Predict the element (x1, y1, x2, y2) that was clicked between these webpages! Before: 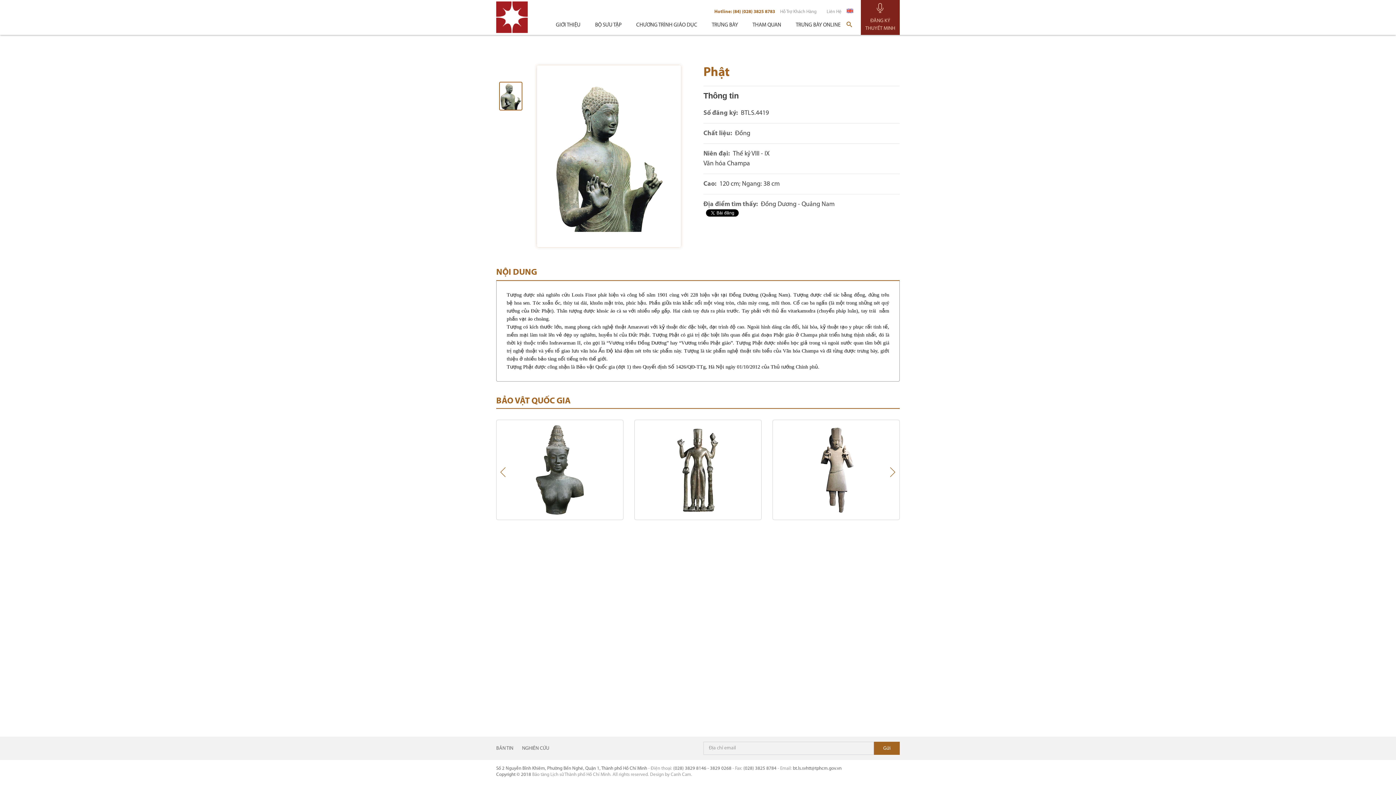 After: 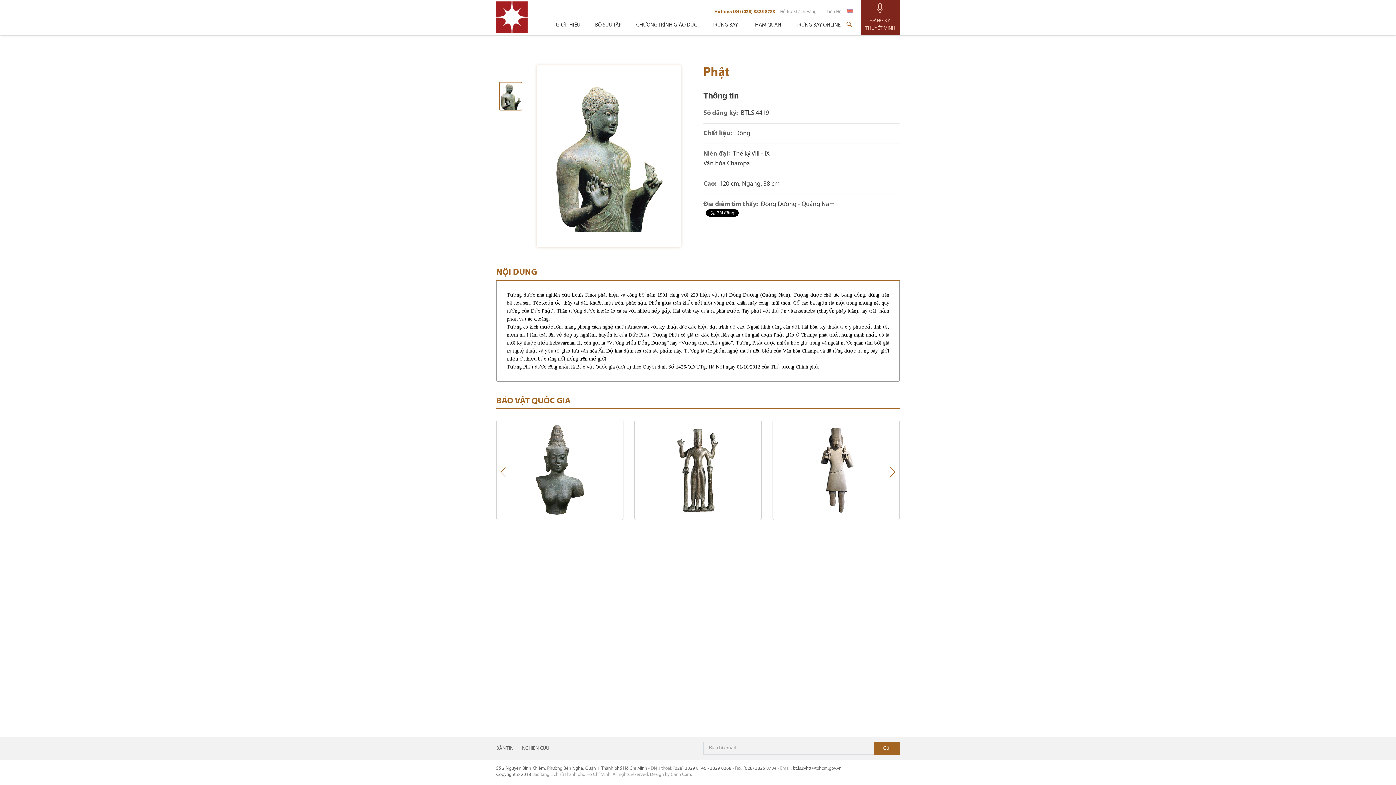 Action: label: Hotline: (84) (028) 3825 8783 bbox: (714, 8, 775, 15)